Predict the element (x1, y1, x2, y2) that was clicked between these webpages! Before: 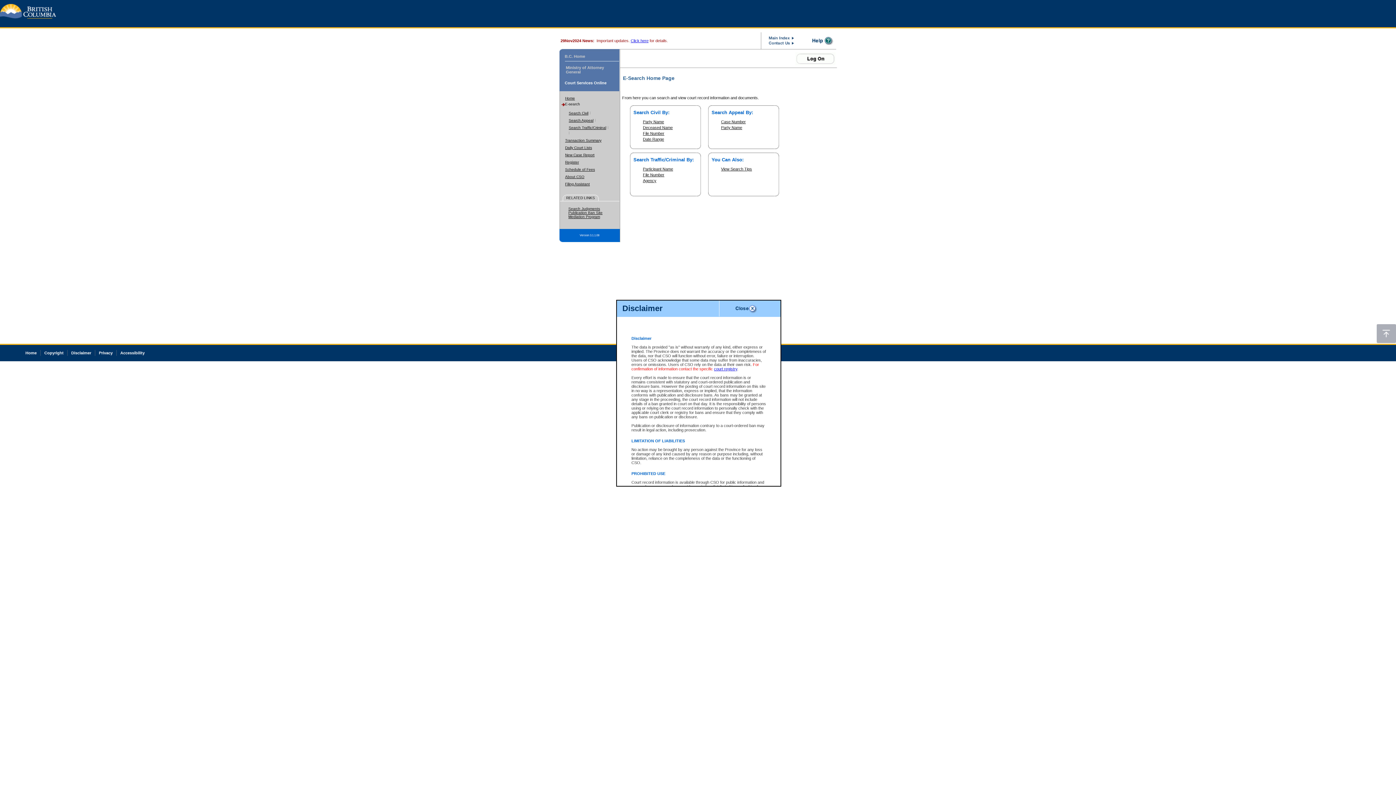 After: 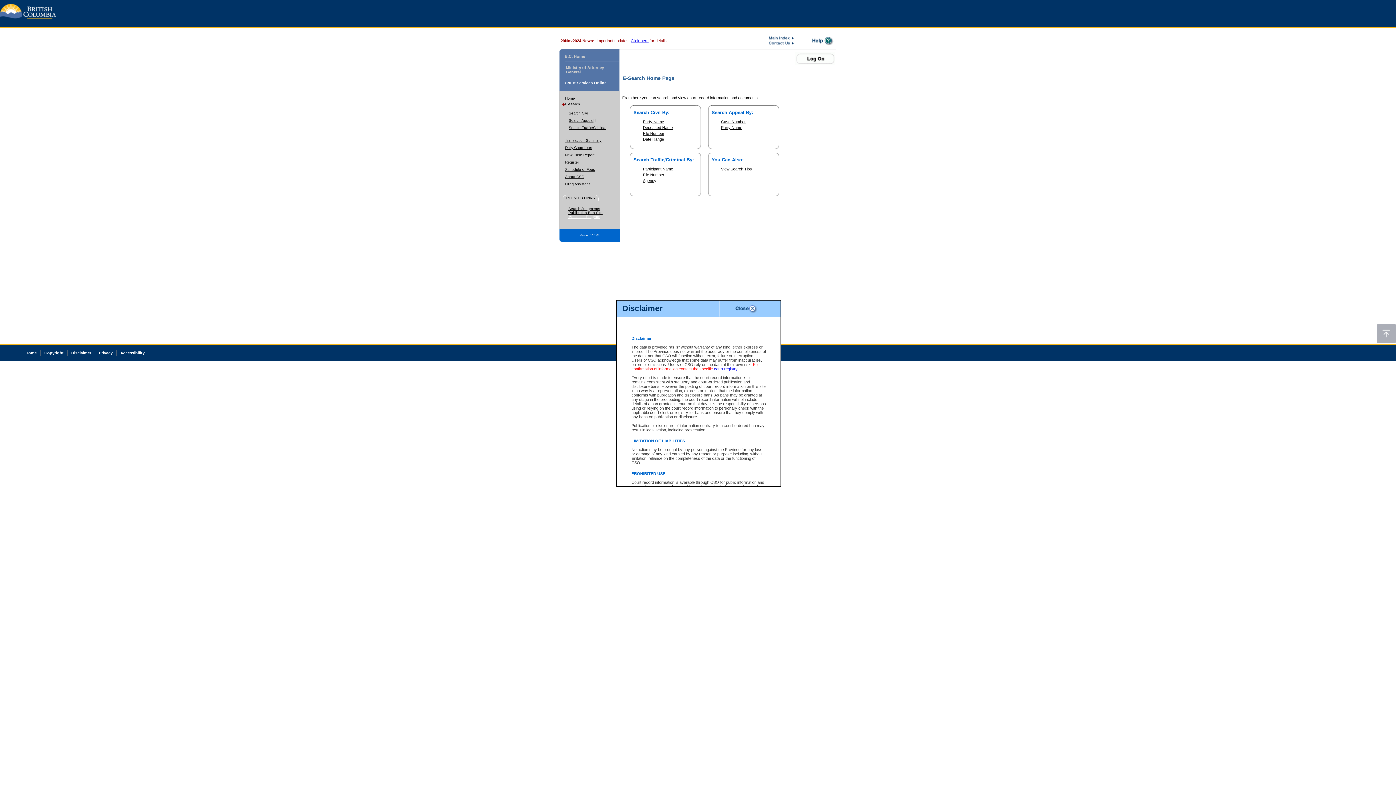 Action: label: Mediation Program bbox: (568, 214, 600, 218)